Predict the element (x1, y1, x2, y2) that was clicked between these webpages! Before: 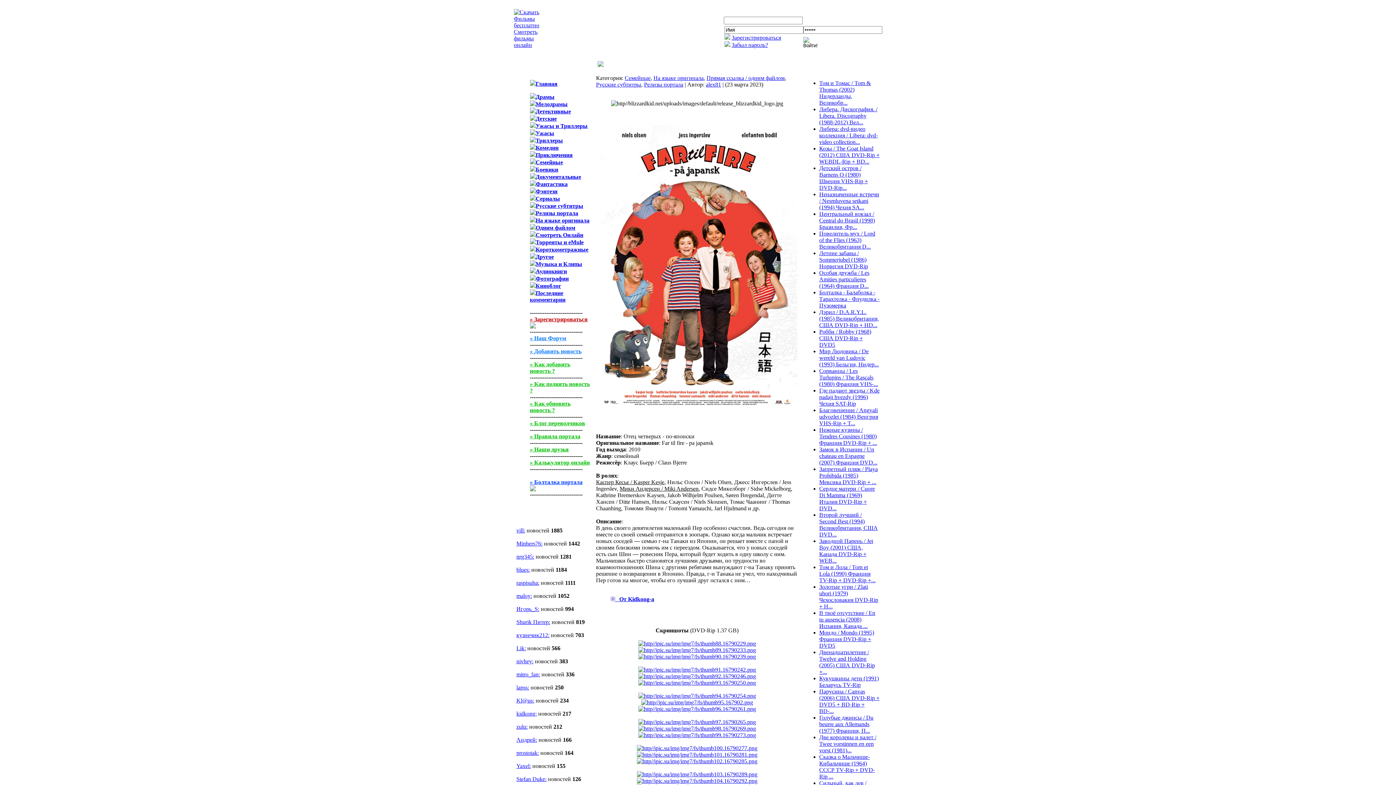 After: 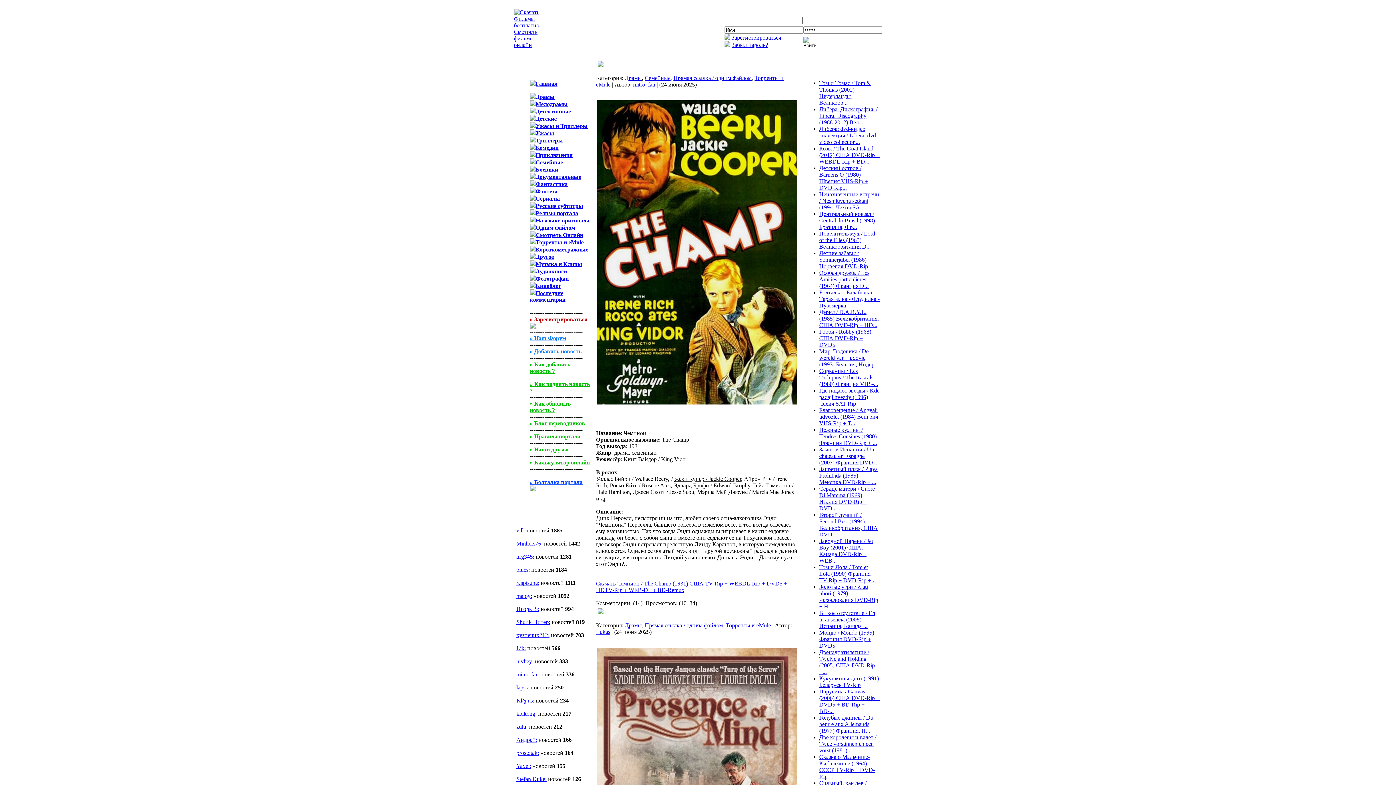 Action: bbox: (535, 239, 583, 245) label: Торренты и eMule